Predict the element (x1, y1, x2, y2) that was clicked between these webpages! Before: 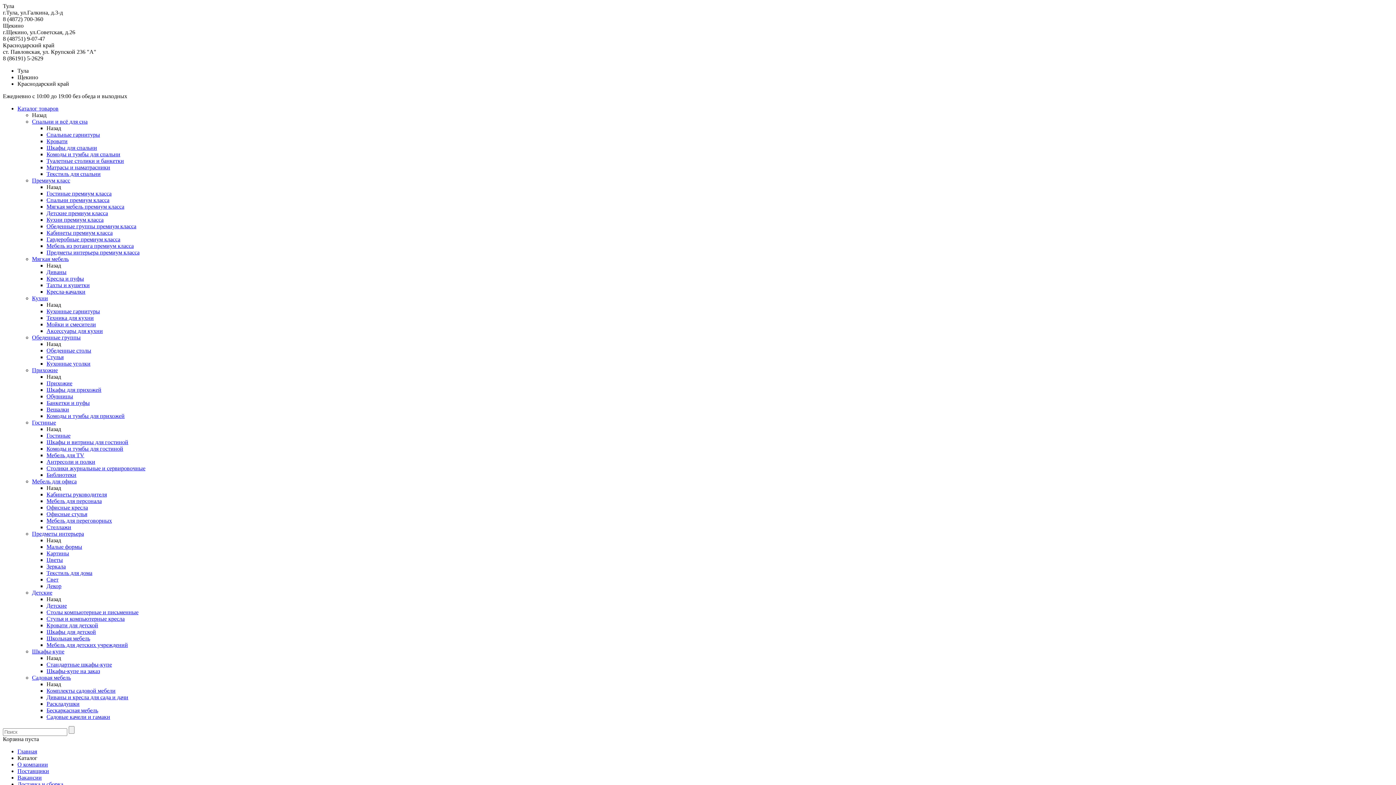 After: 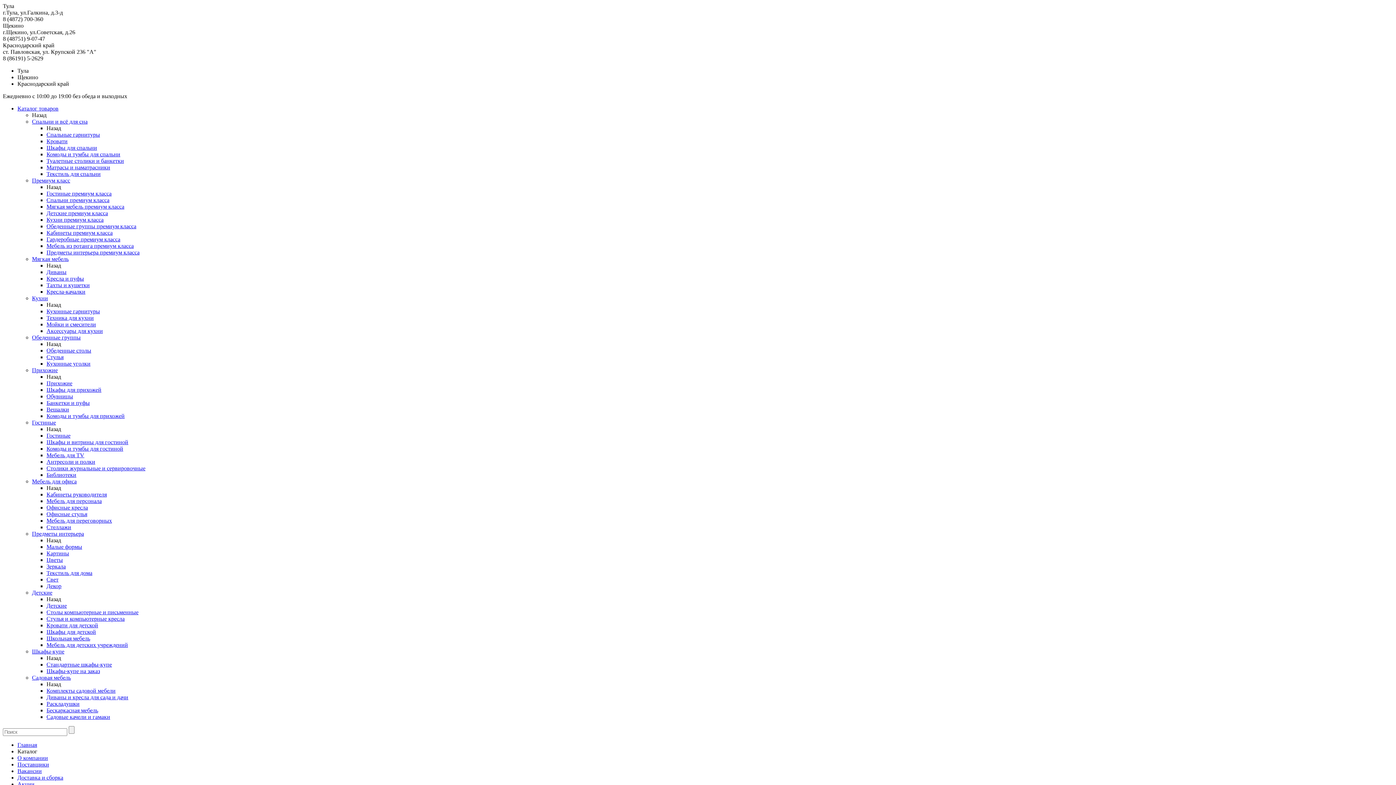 Action: bbox: (46, 242, 133, 249) label: Мебель из ротанга премиум класса